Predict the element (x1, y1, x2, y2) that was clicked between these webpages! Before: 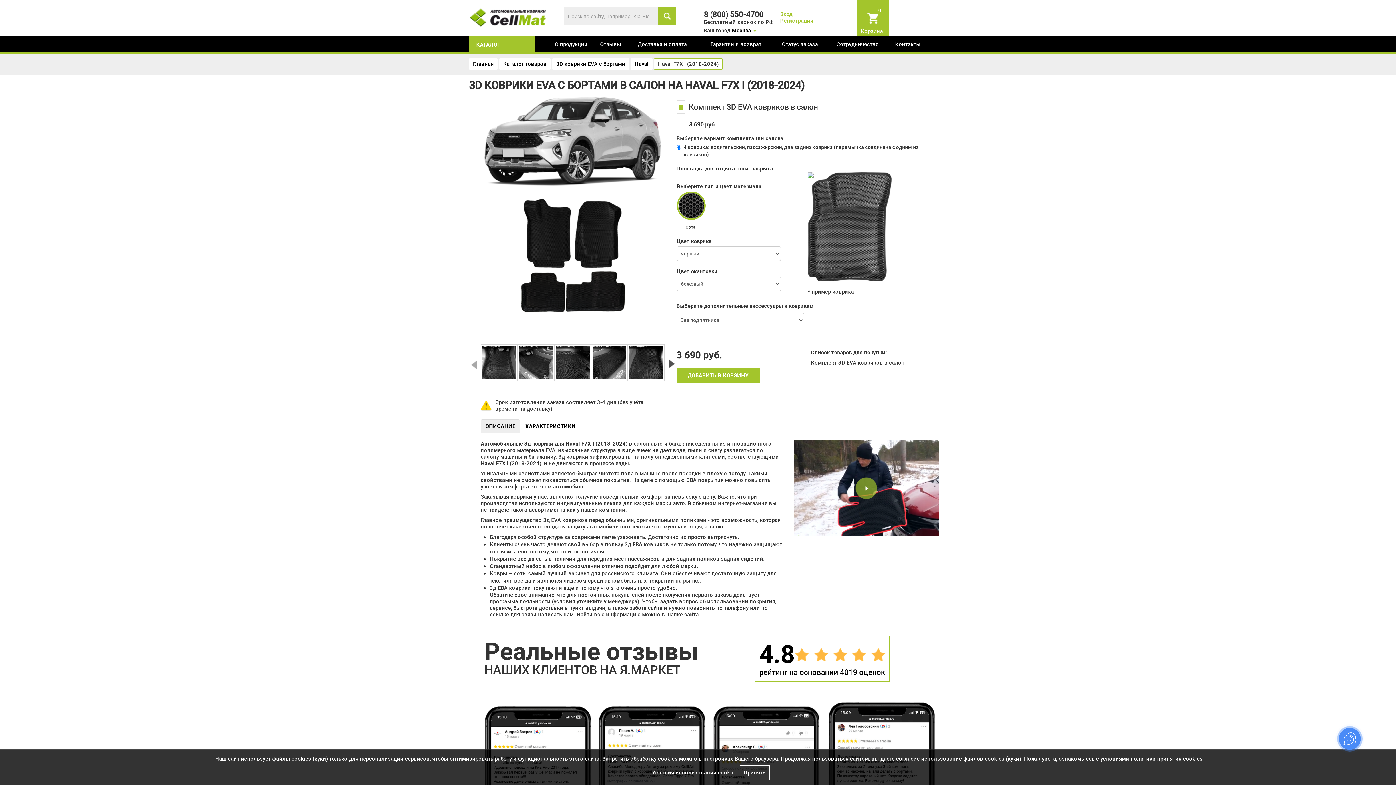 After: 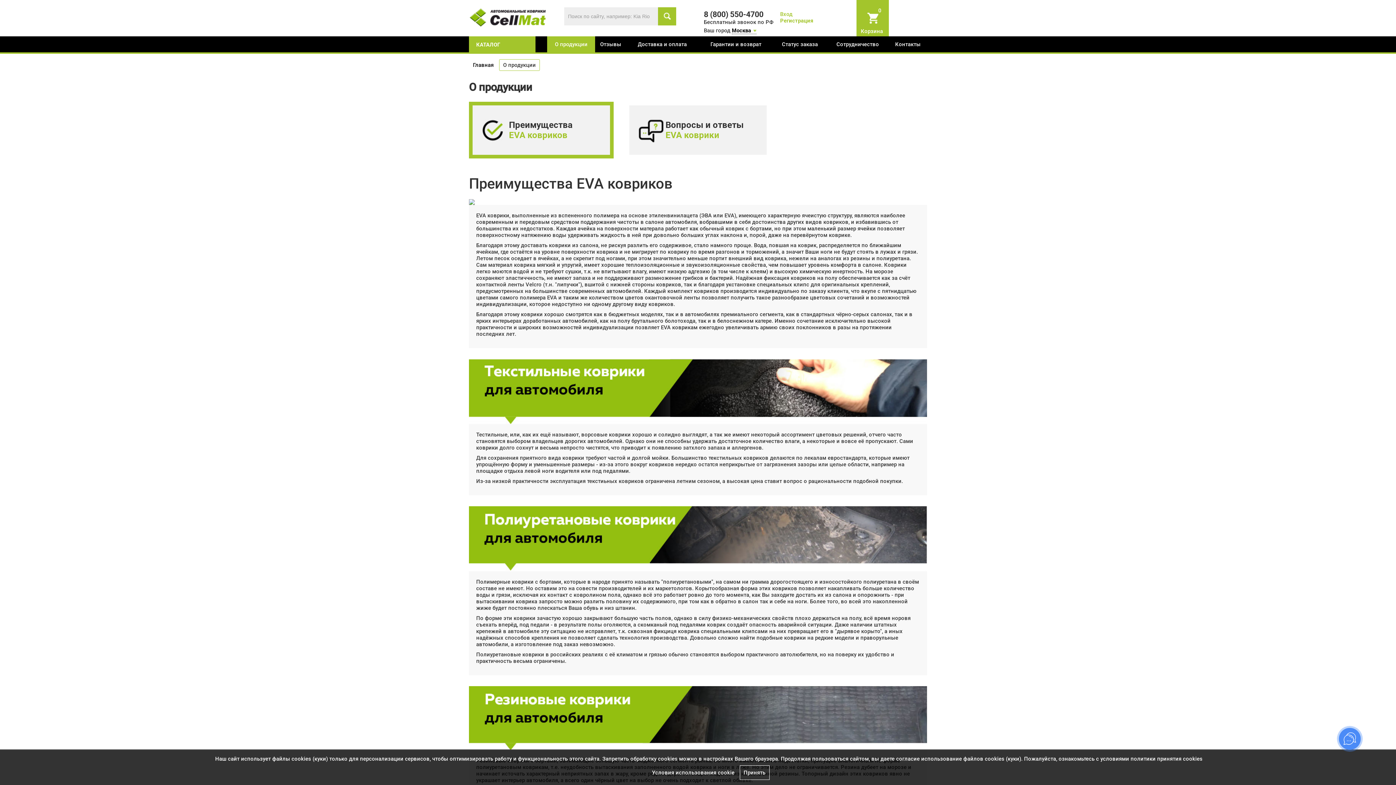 Action: label: О продукции bbox: (547, 36, 595, 52)